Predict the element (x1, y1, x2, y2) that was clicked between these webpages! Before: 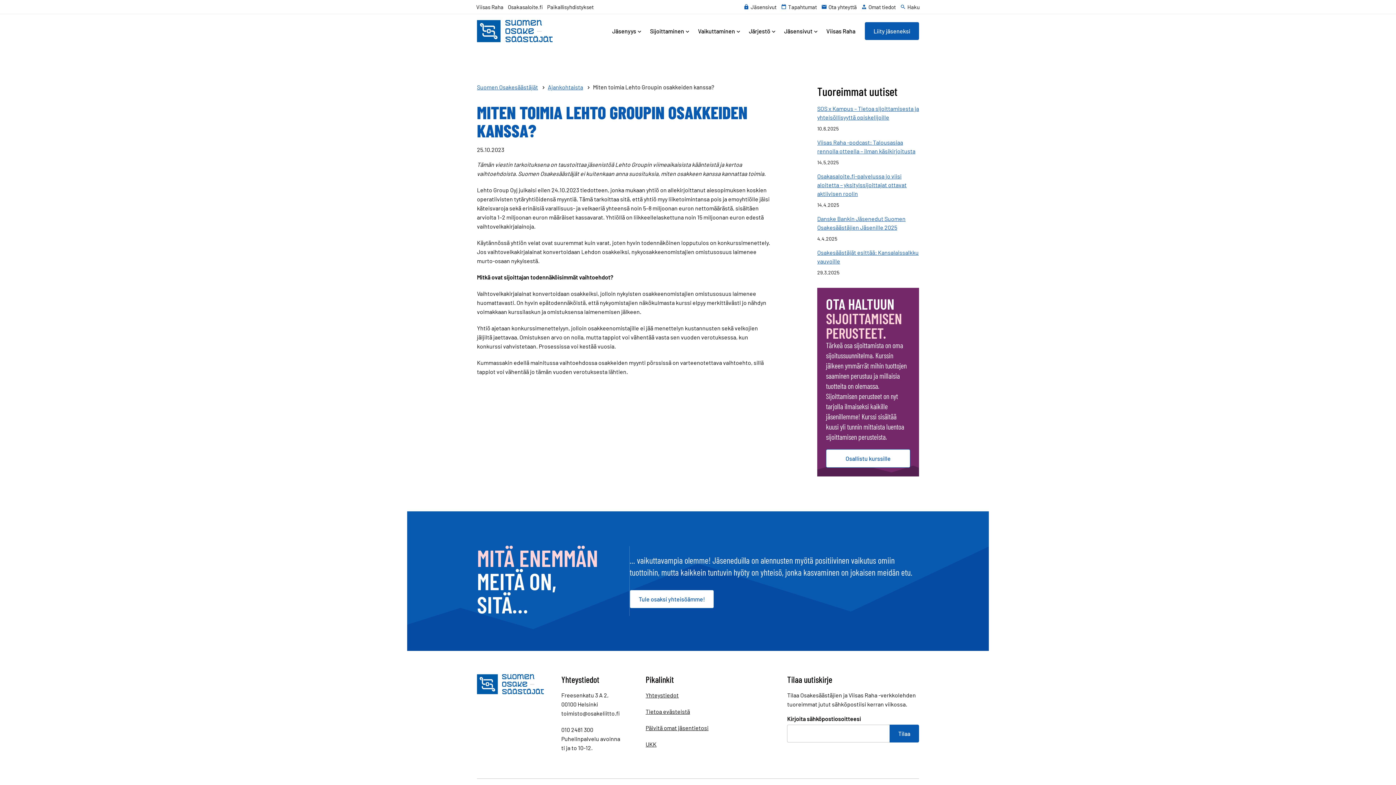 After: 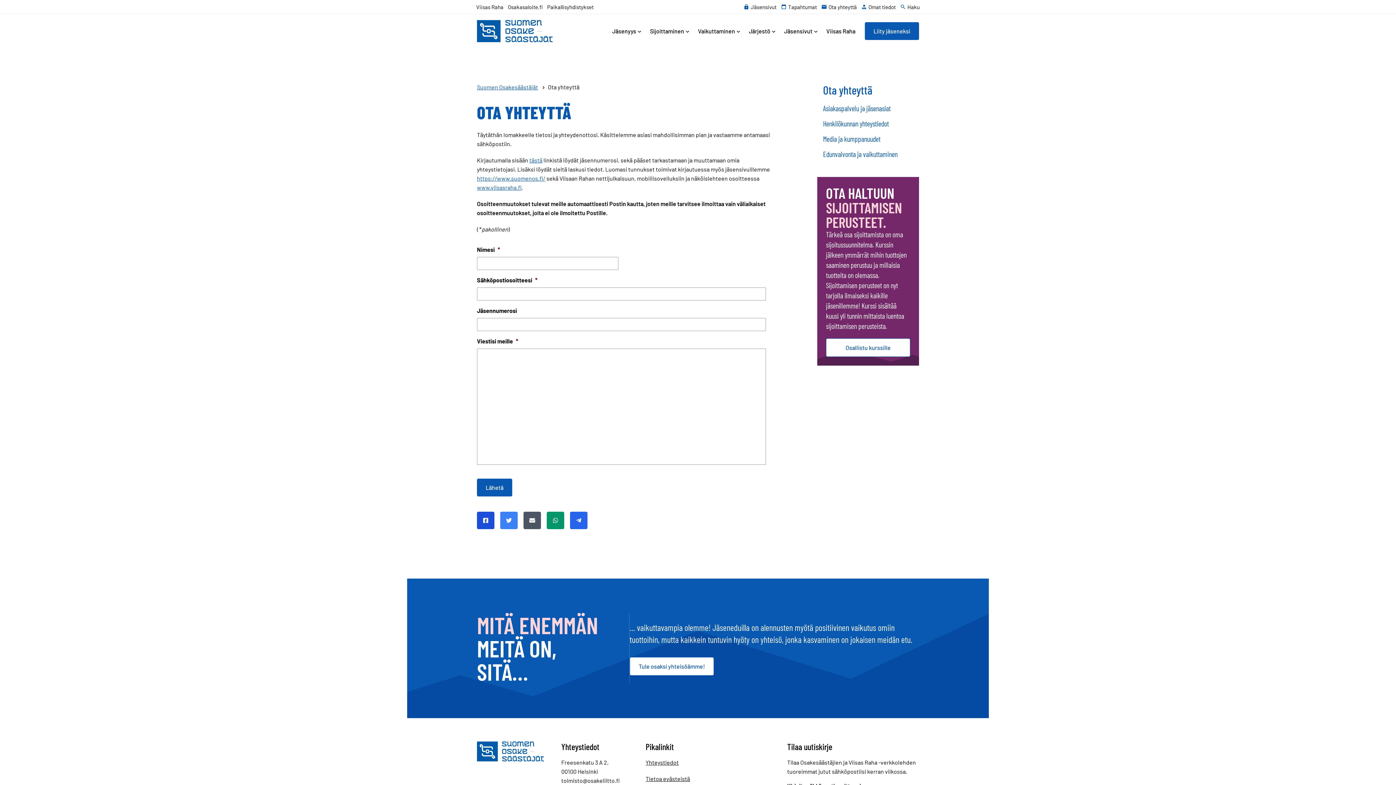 Action: label: Ota yhteyttä bbox: (819, 1, 859, 12)